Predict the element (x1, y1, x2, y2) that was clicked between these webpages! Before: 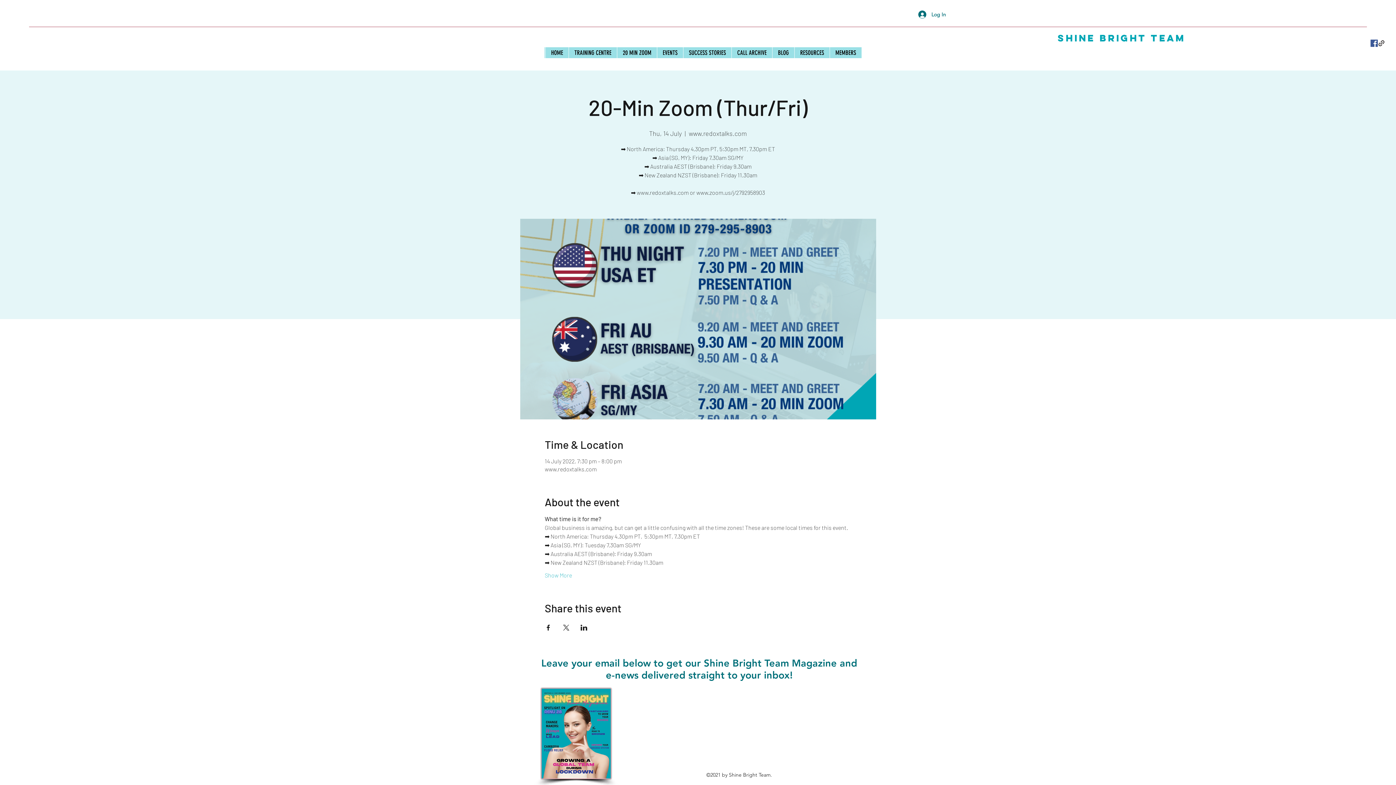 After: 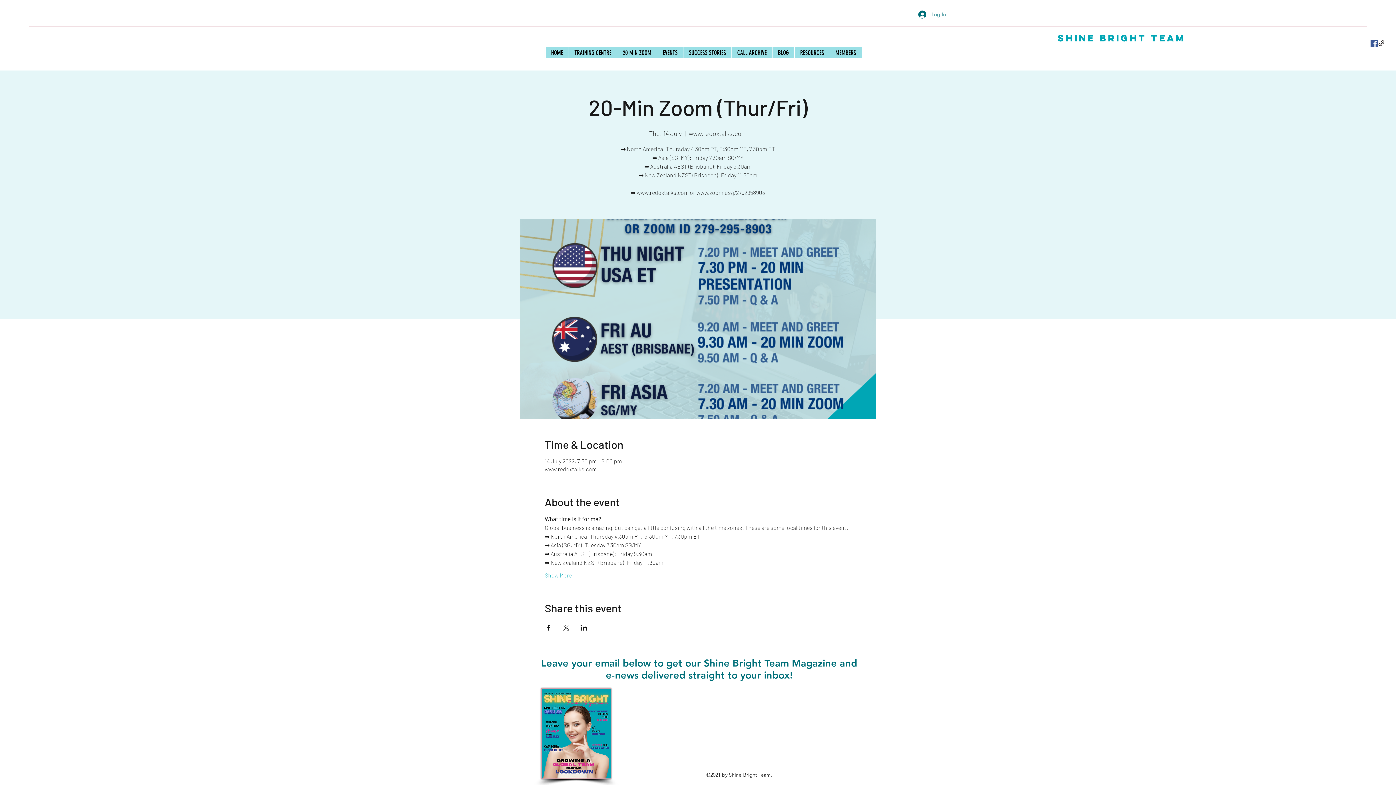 Action: label: Log In bbox: (913, 8, 951, 20)